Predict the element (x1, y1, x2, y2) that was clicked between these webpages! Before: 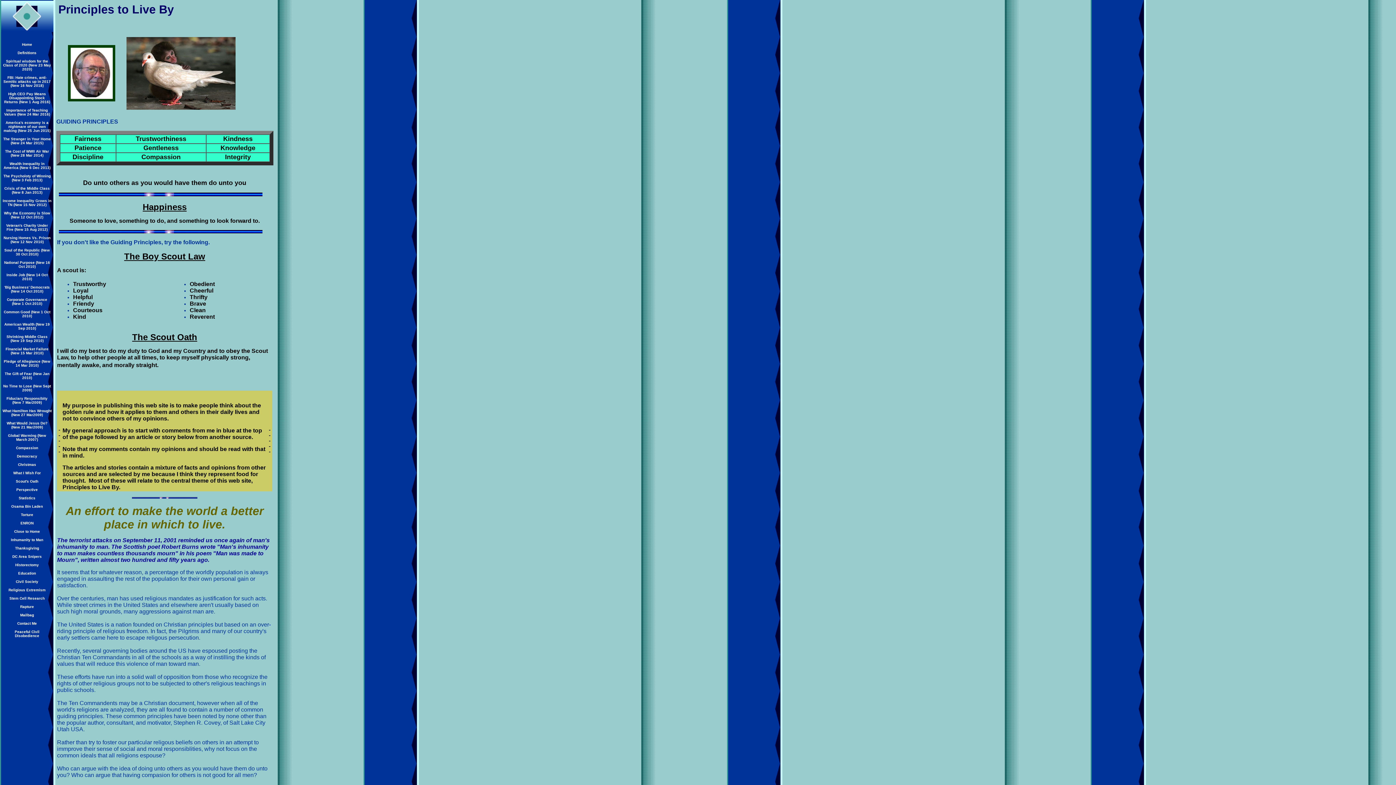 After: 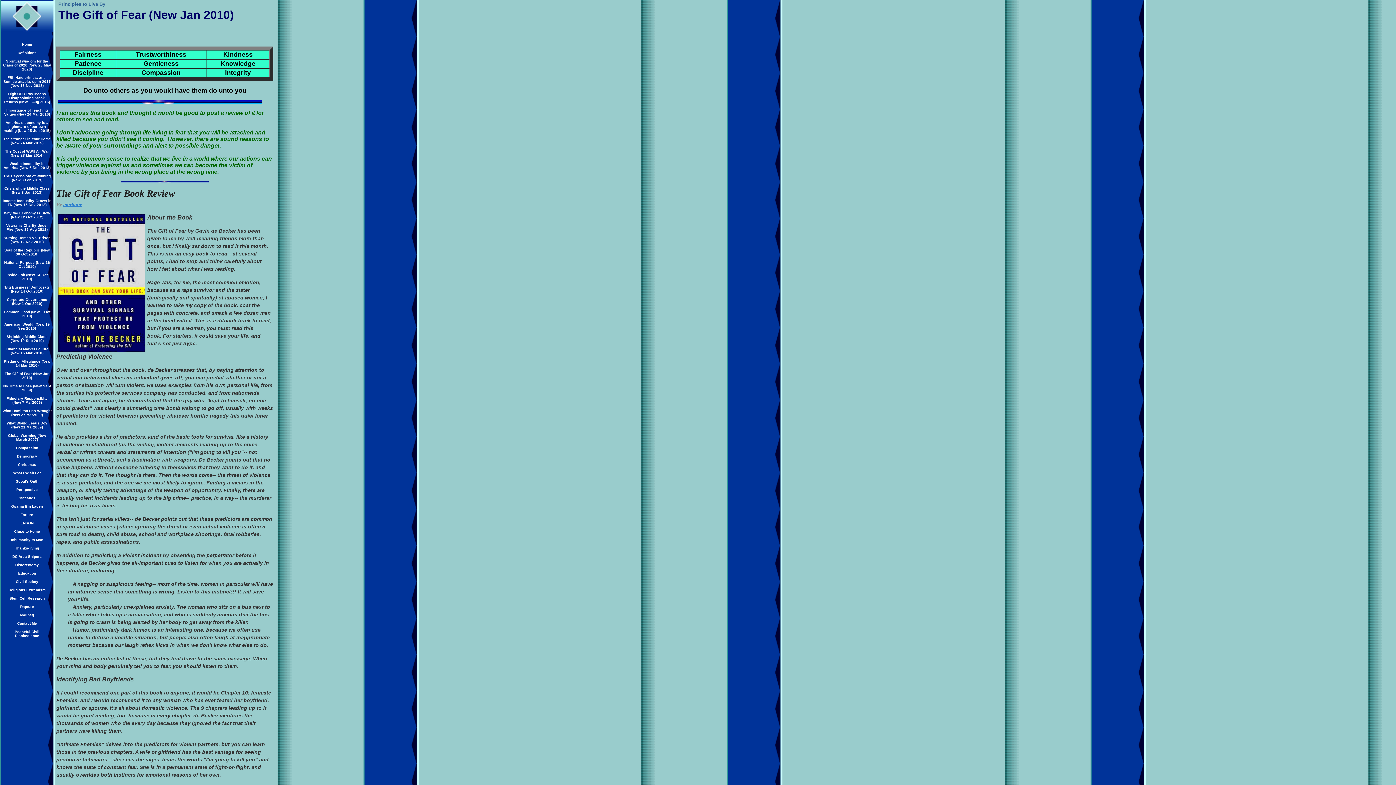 Action: label: The Gift of Fear (New Jan 2010) bbox: (4, 370, 49, 380)